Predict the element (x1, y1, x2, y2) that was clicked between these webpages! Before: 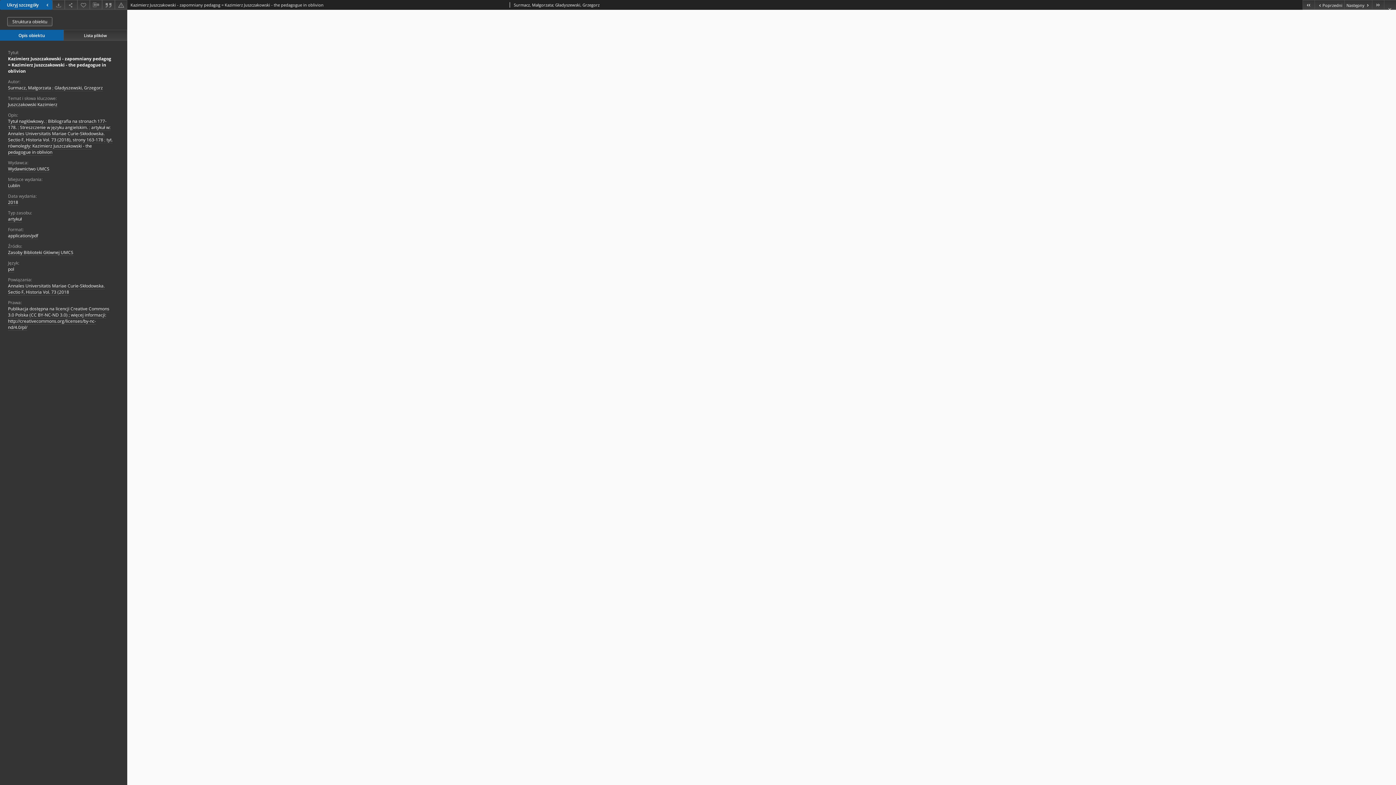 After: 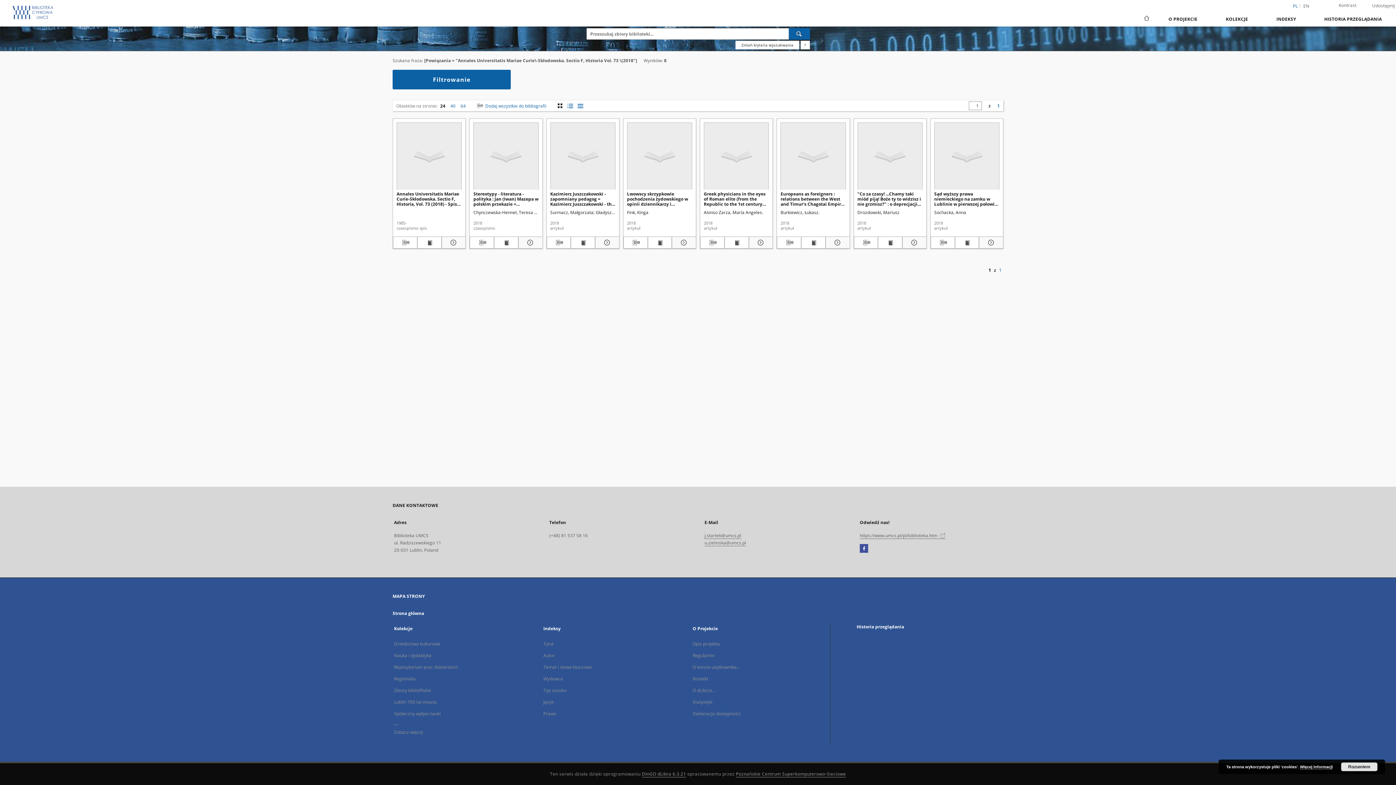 Action: label: Annales Universitatis Mariae Curie-Skłodowska. Sectio F, Historia Vol. 73 (2018 bbox: (8, 283, 104, 295)